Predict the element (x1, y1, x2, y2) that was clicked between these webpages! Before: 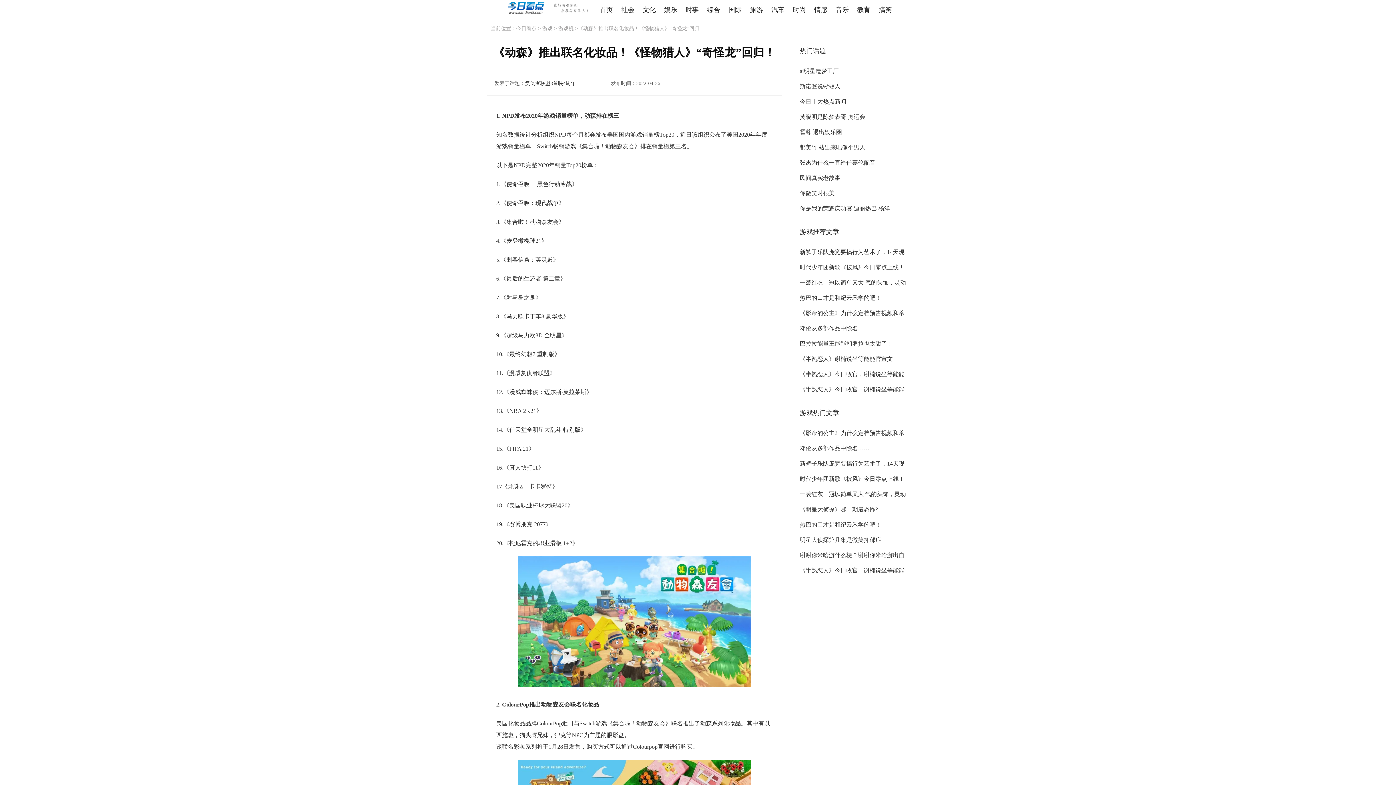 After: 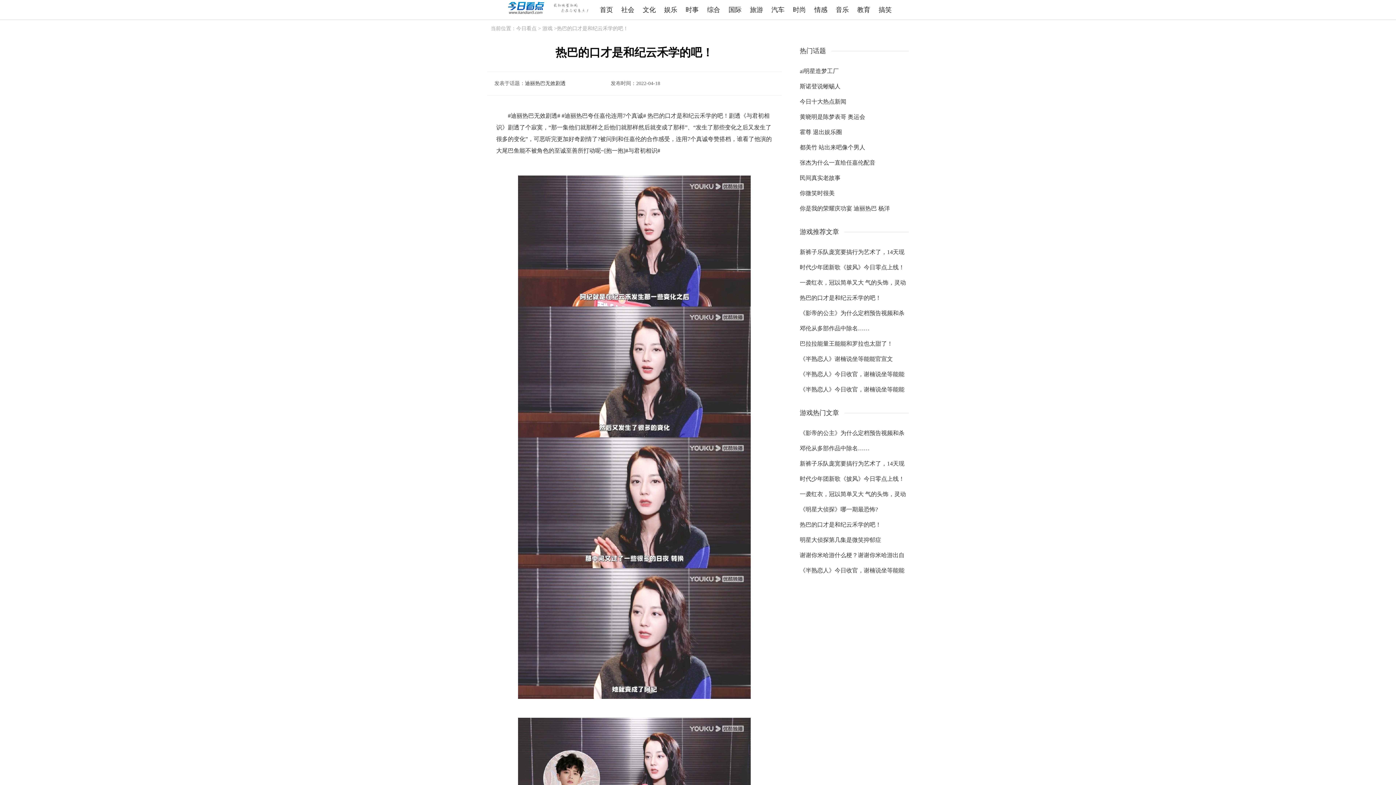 Action: bbox: (800, 294, 881, 301) label: 热巴的口才是和纪云禾学的吧！